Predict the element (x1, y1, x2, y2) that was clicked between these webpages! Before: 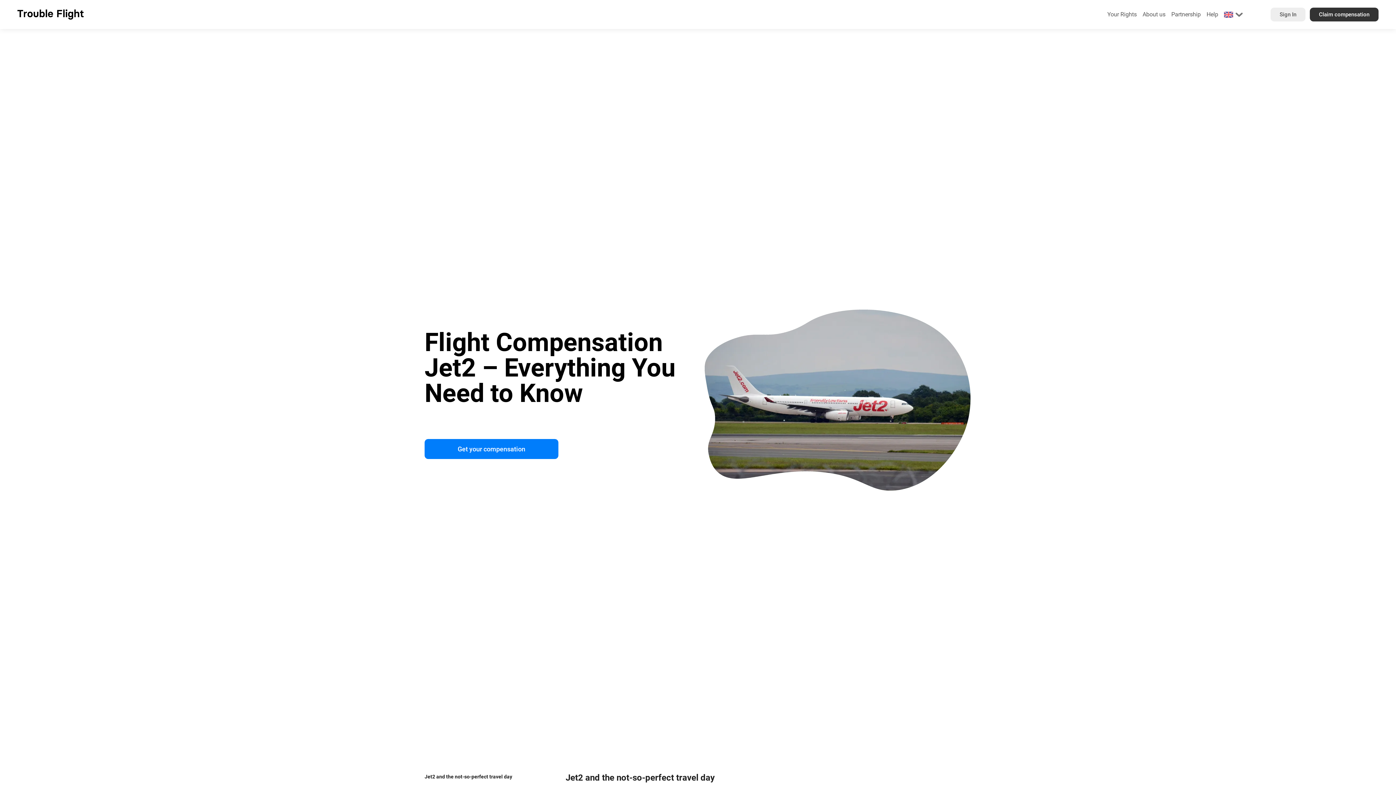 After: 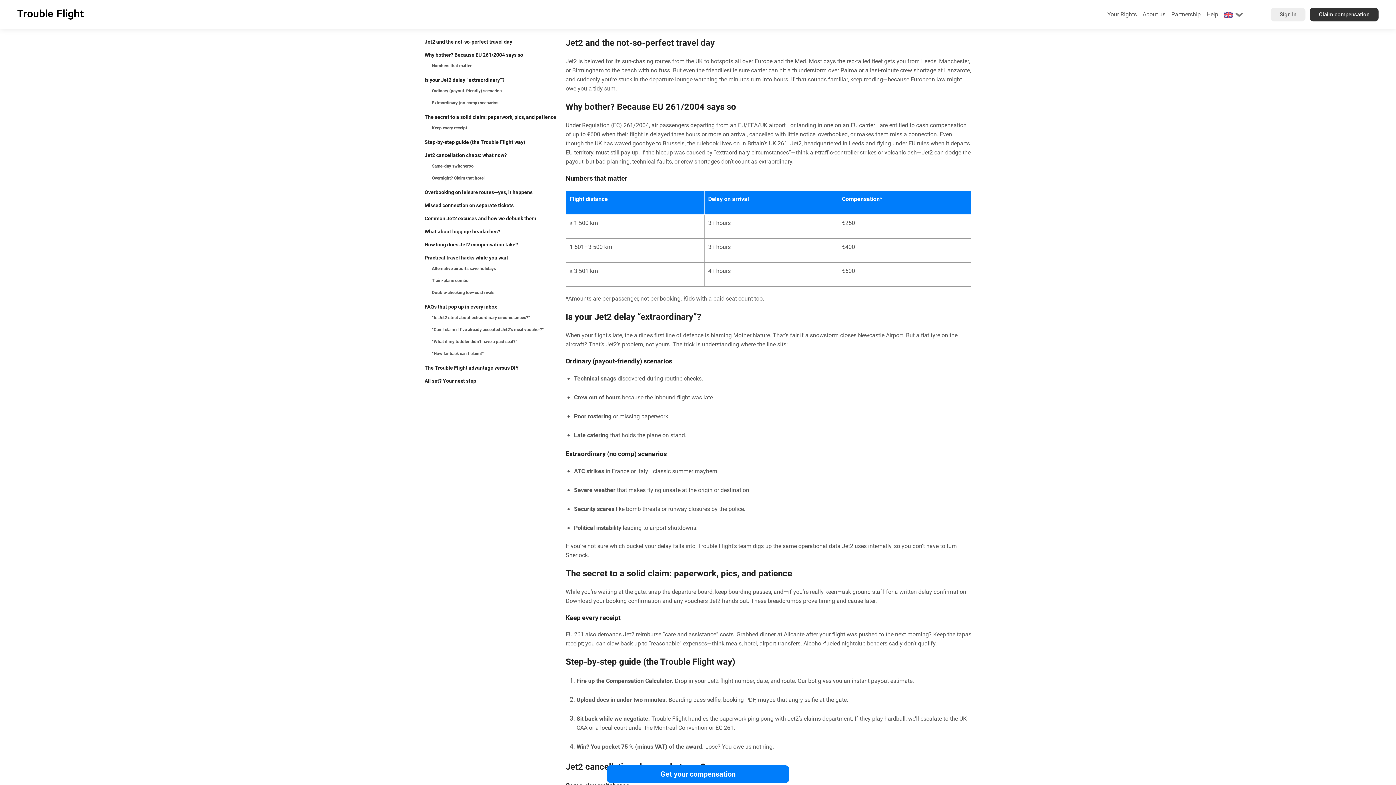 Action: bbox: (424, 771, 560, 782) label: Jet2 and the not-so-perfect travel day